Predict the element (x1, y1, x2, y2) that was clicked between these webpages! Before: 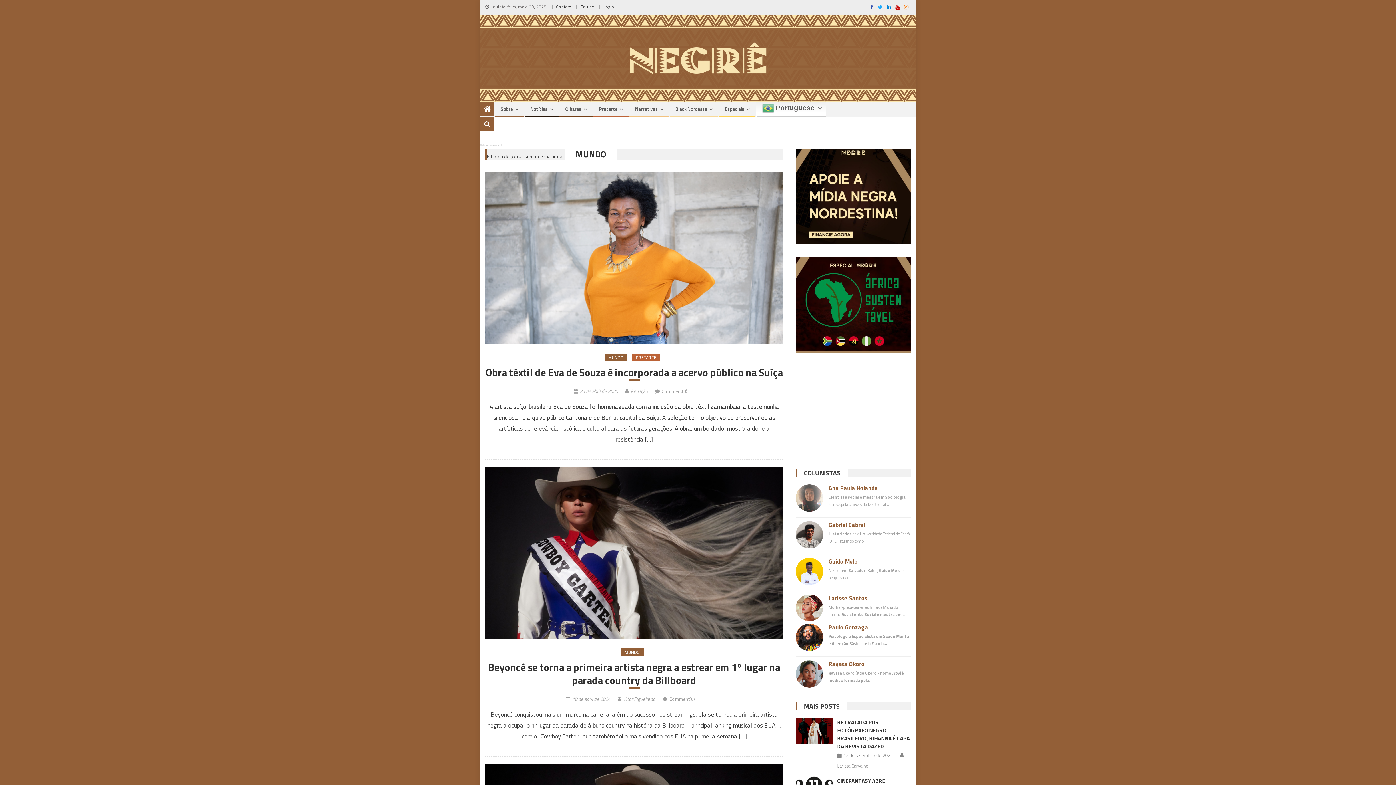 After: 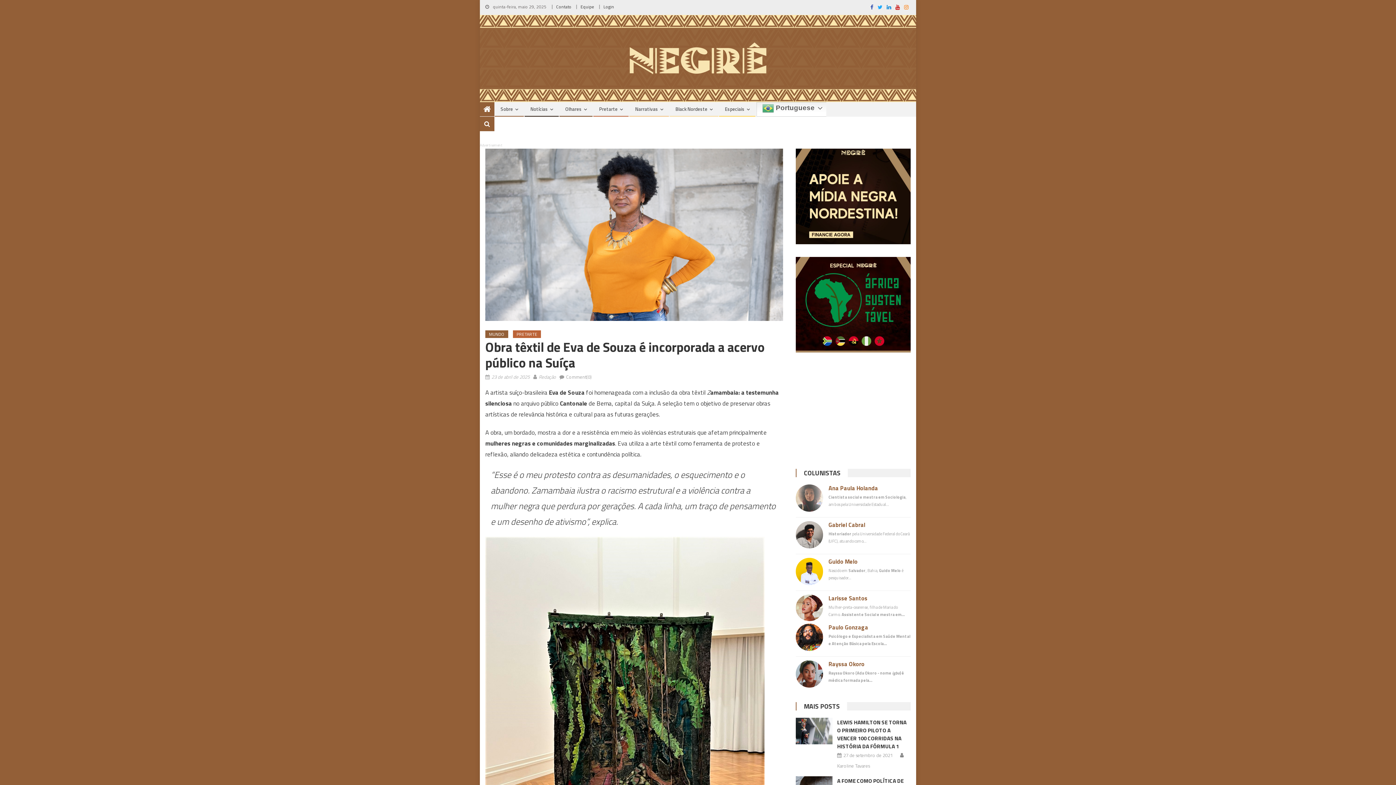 Action: label: Obra têxtil de Eva de Souza é incorporada a acervo público na Suíça bbox: (485, 366, 783, 379)